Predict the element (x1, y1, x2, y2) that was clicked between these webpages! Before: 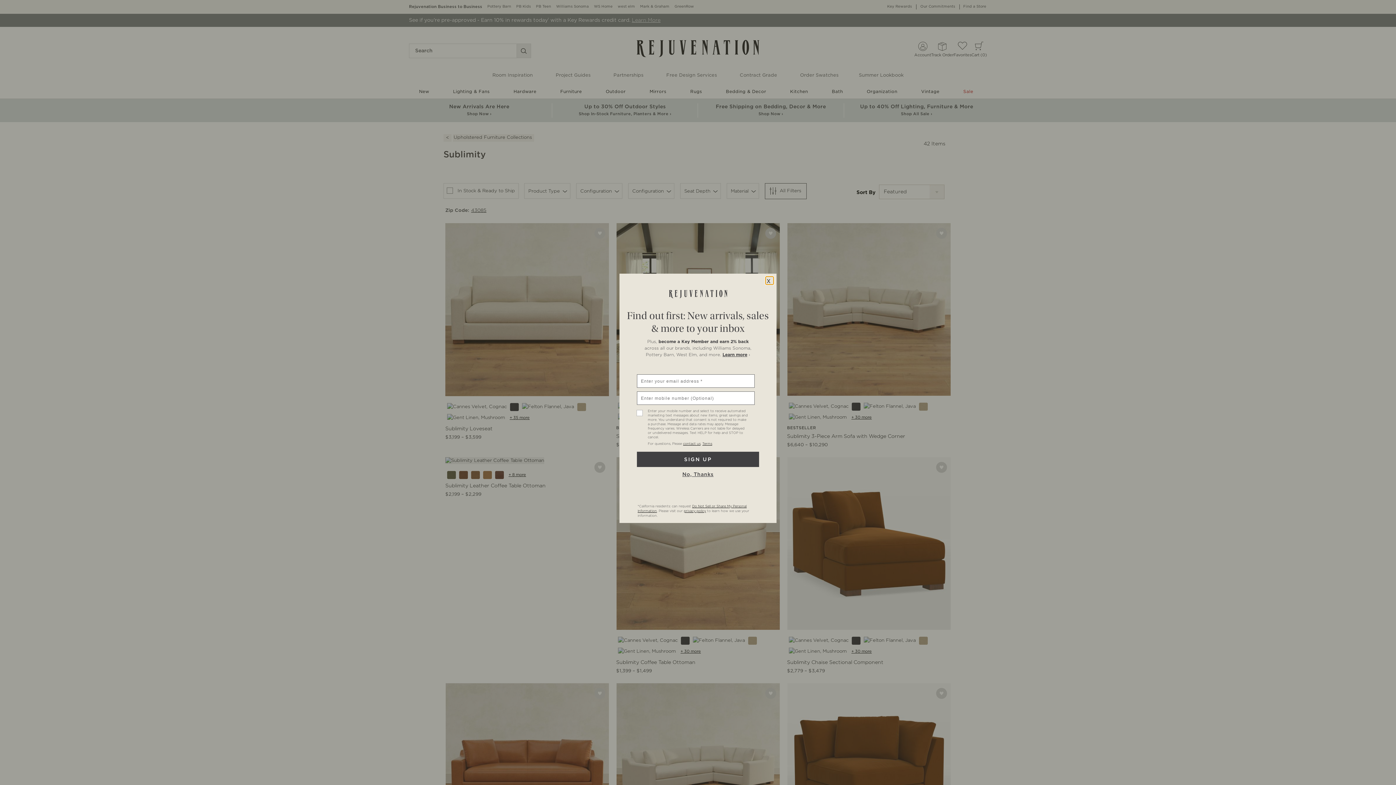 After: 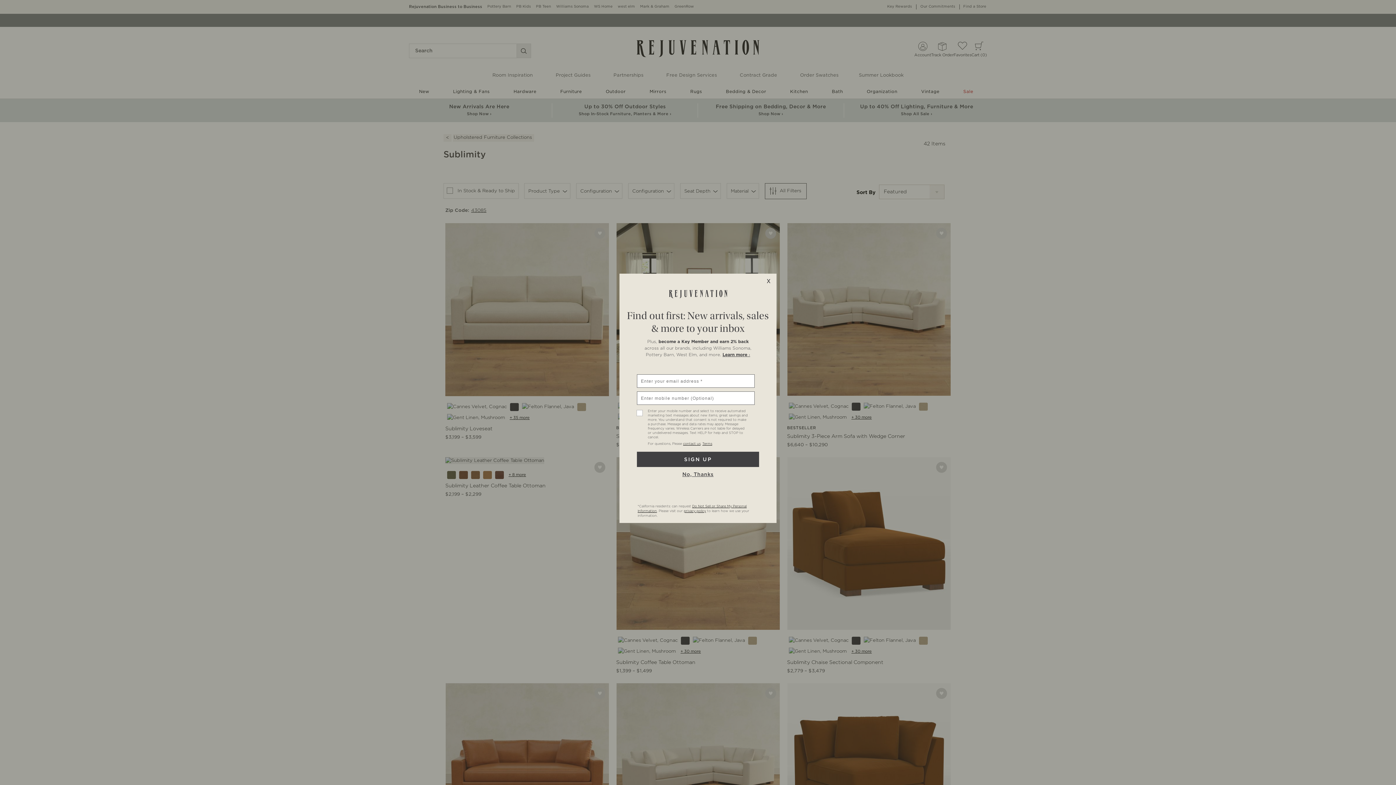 Action: bbox: (722, 352, 750, 357) label: Learn more ›